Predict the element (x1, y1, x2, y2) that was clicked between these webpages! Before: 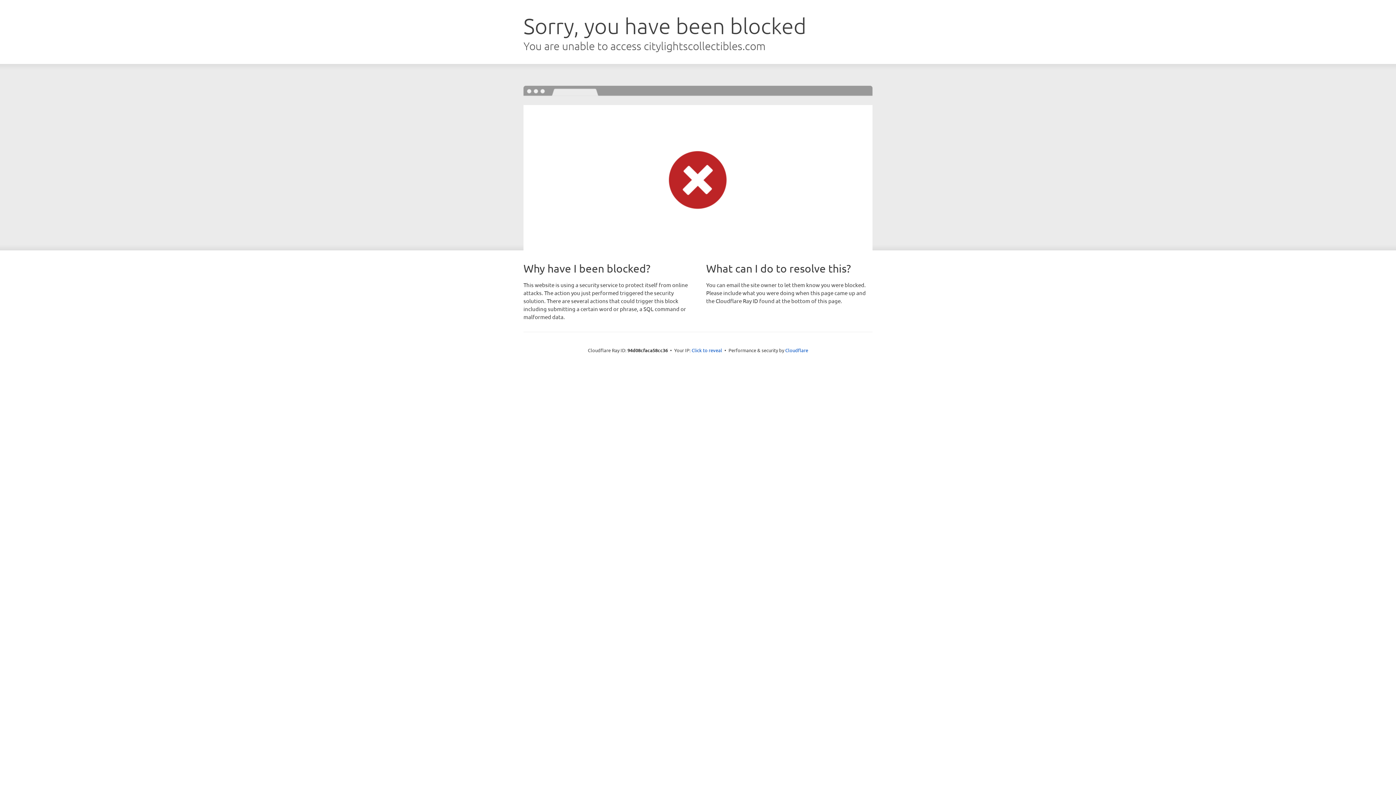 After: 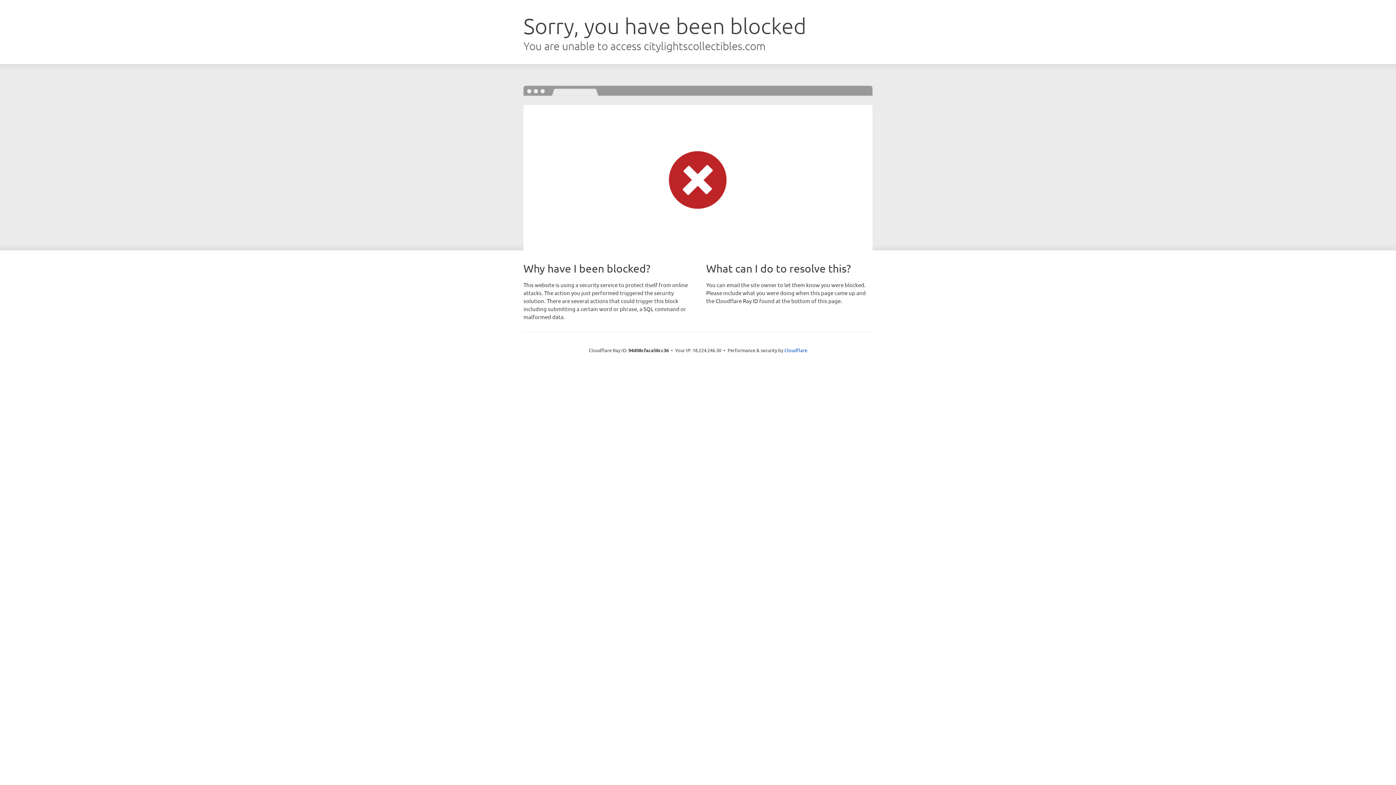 Action: bbox: (691, 346, 722, 353) label: Click to reveal